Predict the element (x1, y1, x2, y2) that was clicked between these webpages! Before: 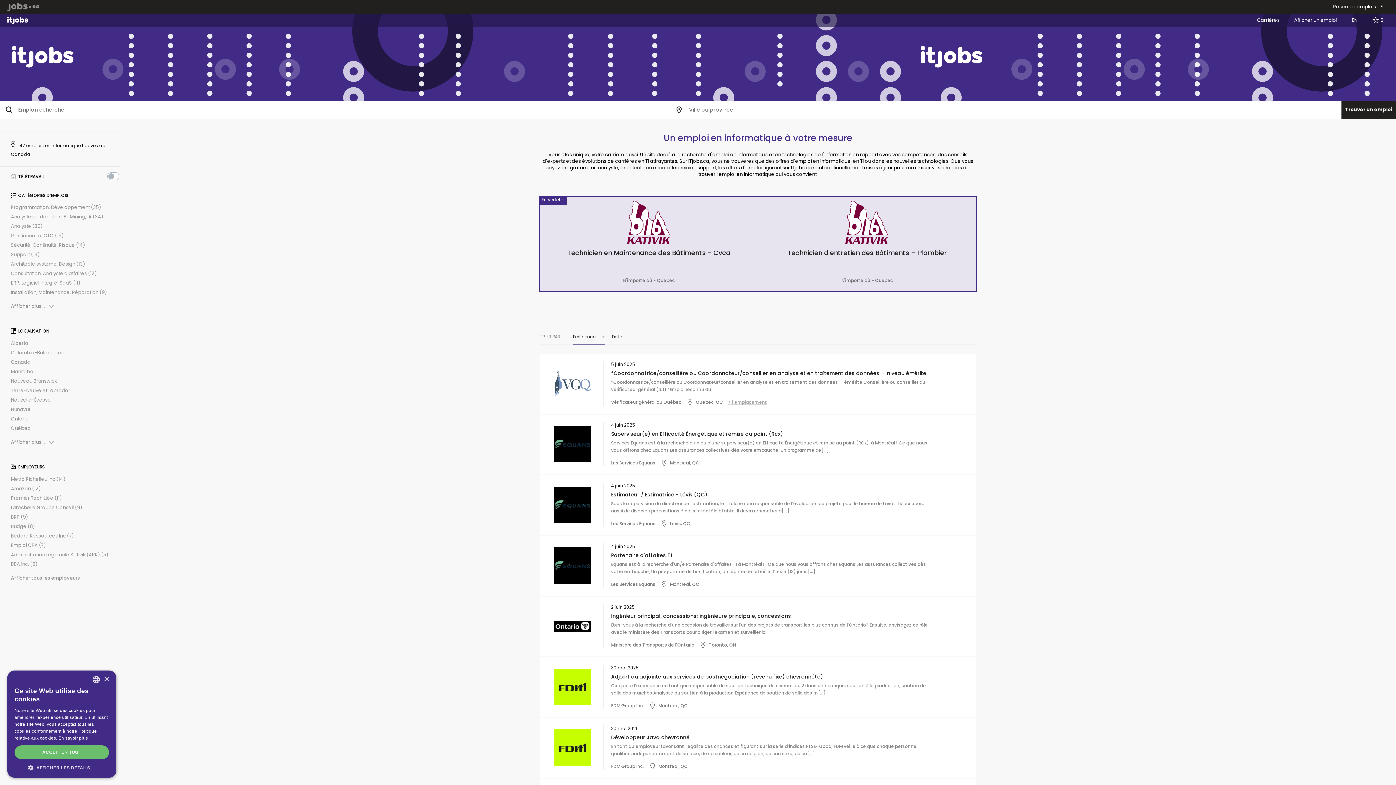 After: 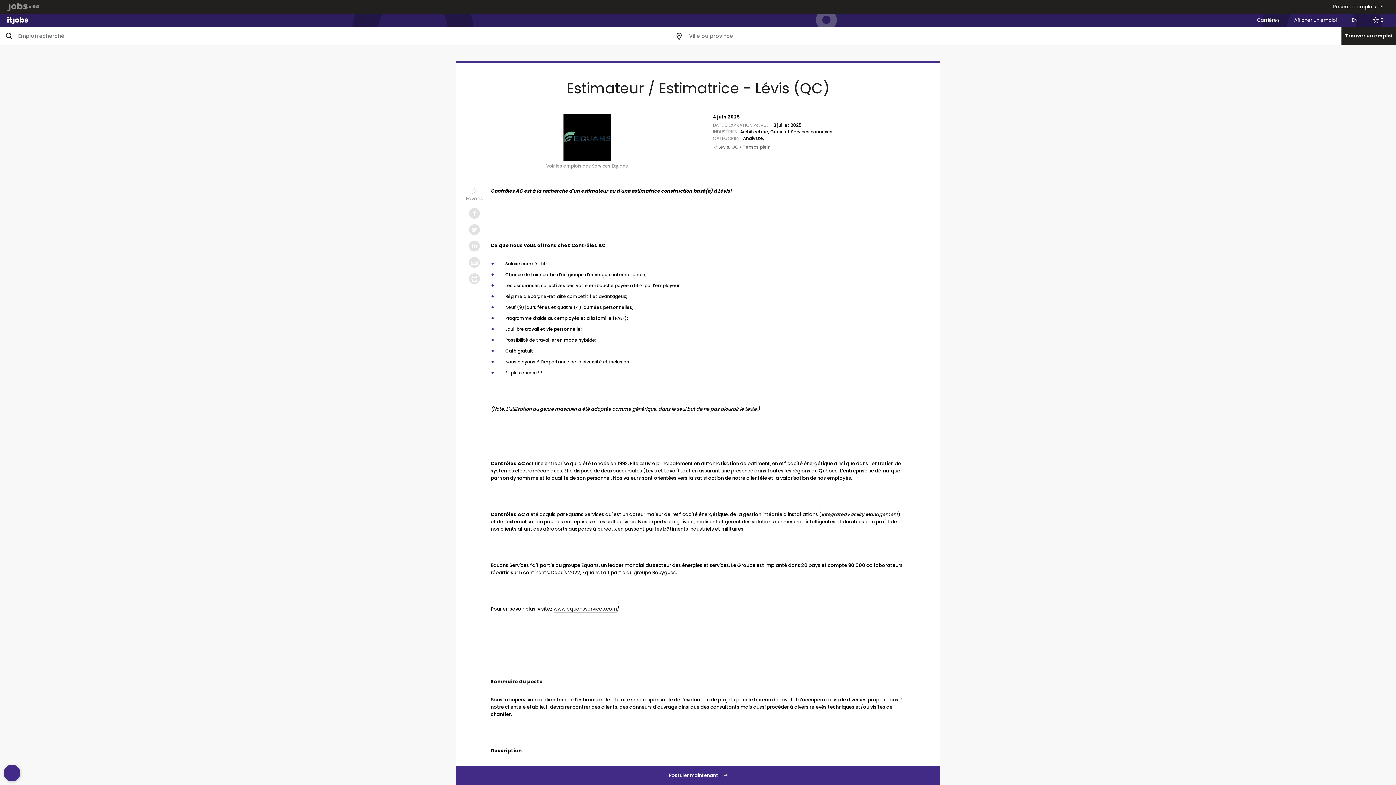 Action: bbox: (554, 501, 590, 507)